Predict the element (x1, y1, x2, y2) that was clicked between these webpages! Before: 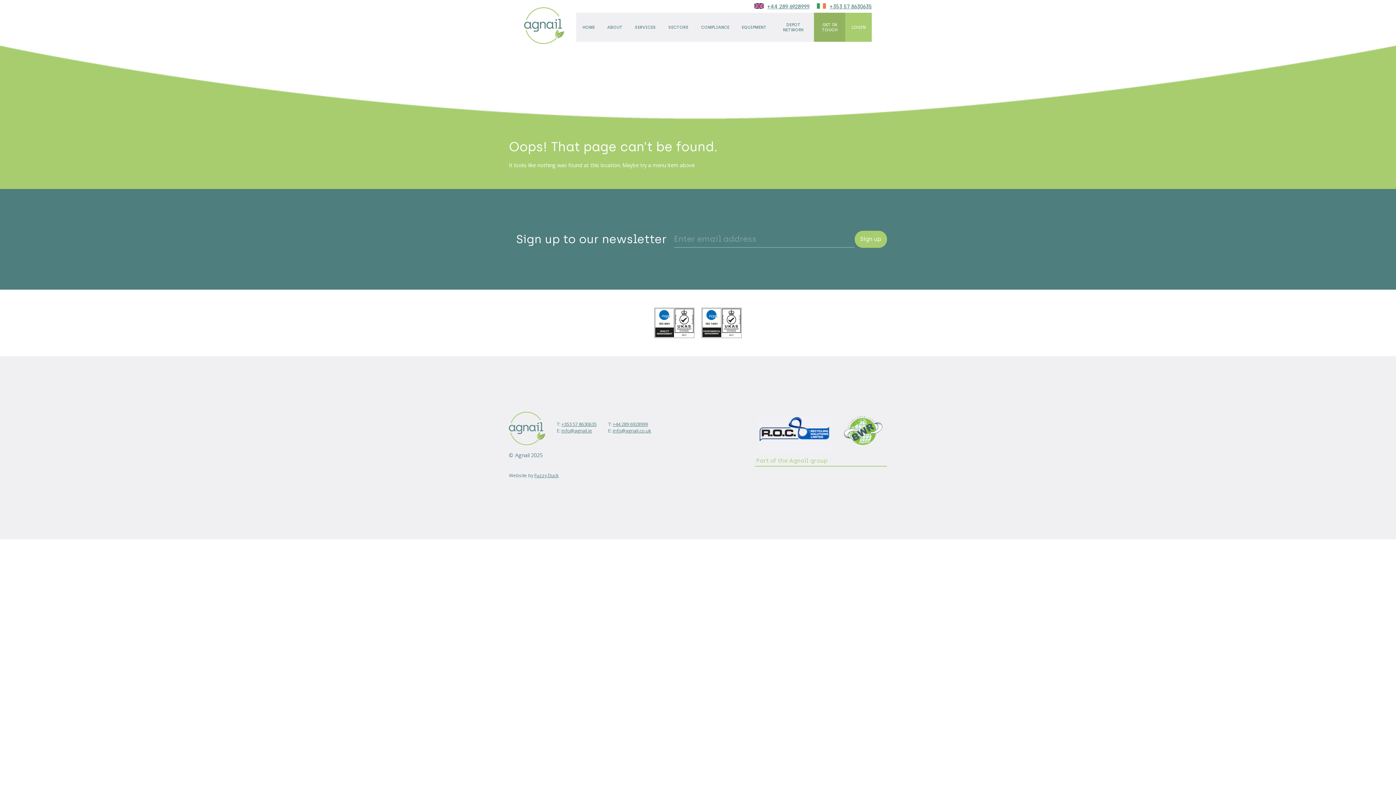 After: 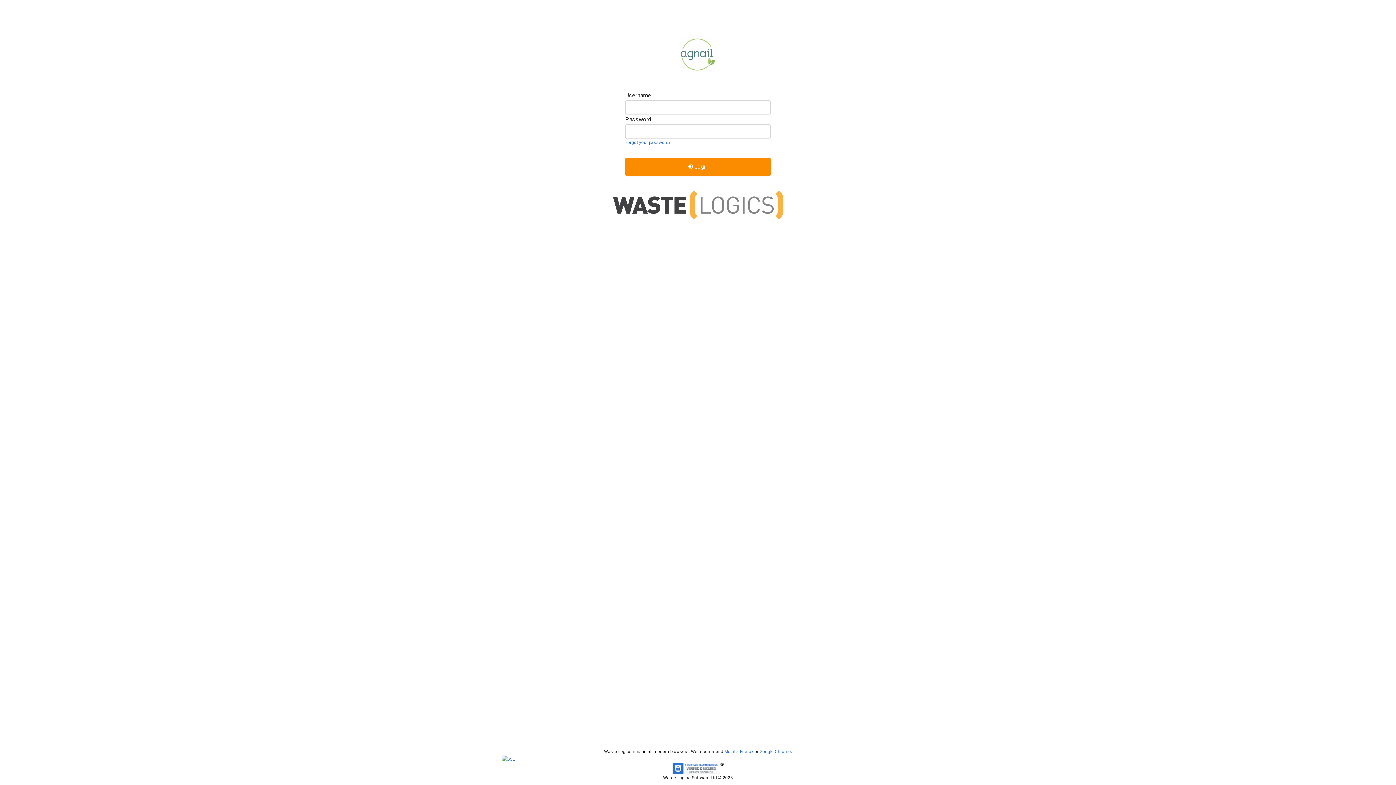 Action: label: LOGIN bbox: (845, 12, 872, 41)